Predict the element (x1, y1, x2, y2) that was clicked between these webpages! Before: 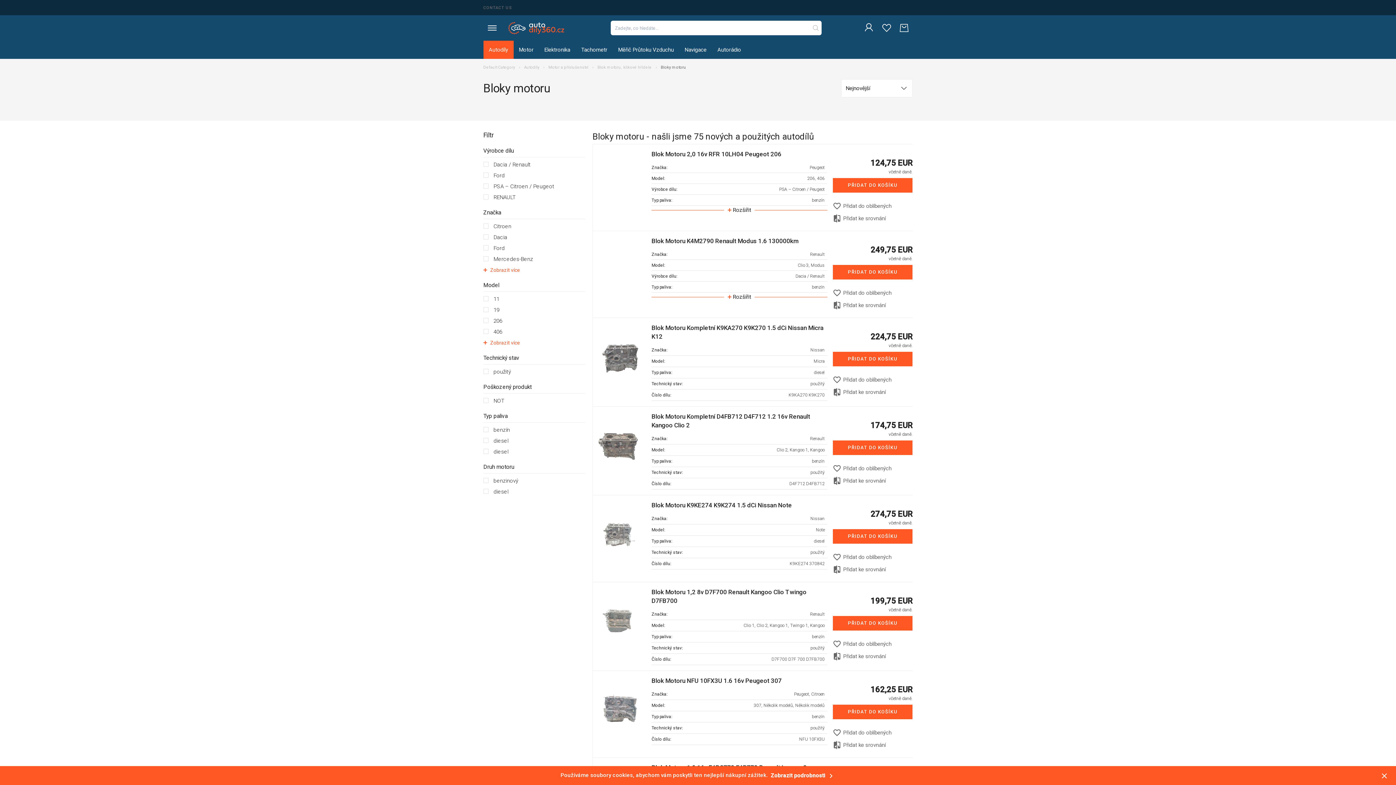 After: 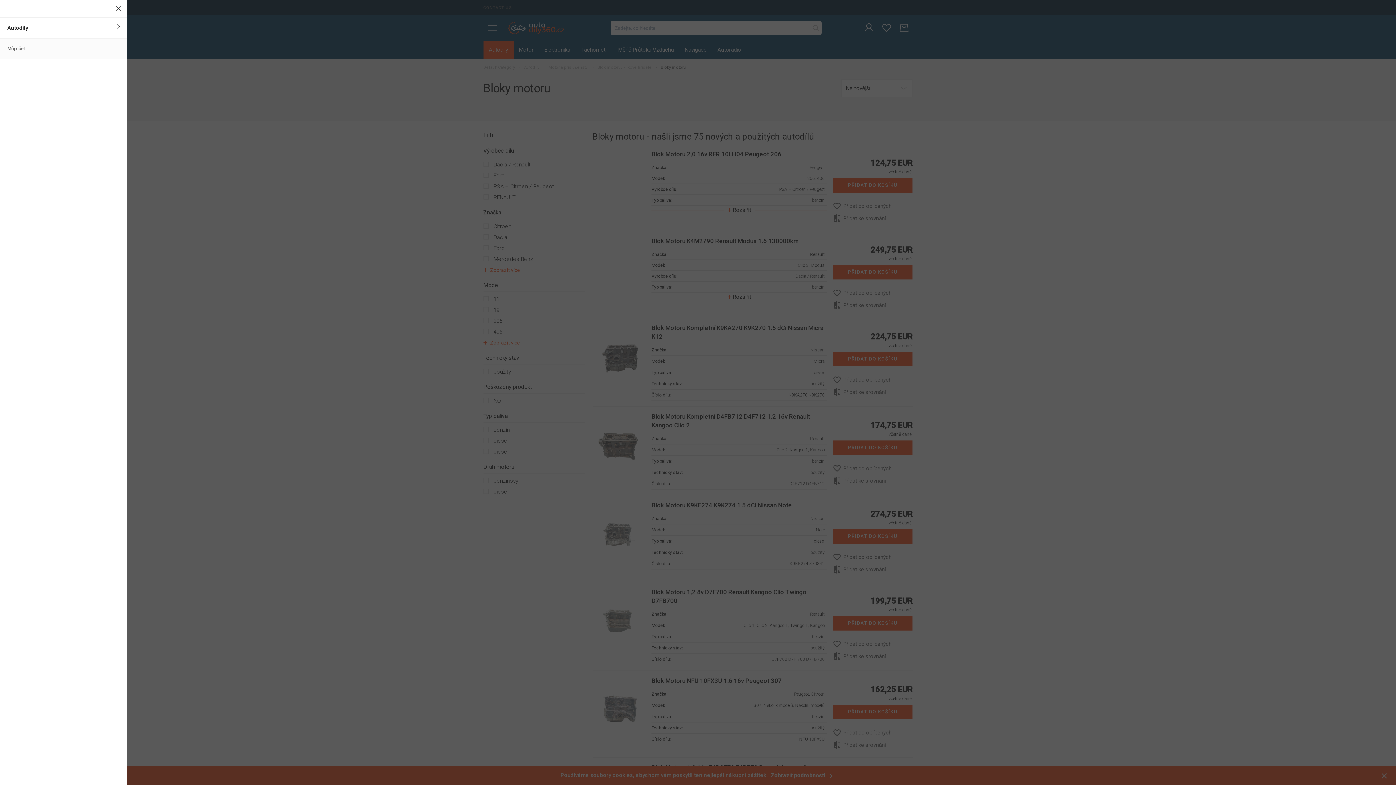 Action: label: Otevřít menu bbox: (483, 19, 500, 36)